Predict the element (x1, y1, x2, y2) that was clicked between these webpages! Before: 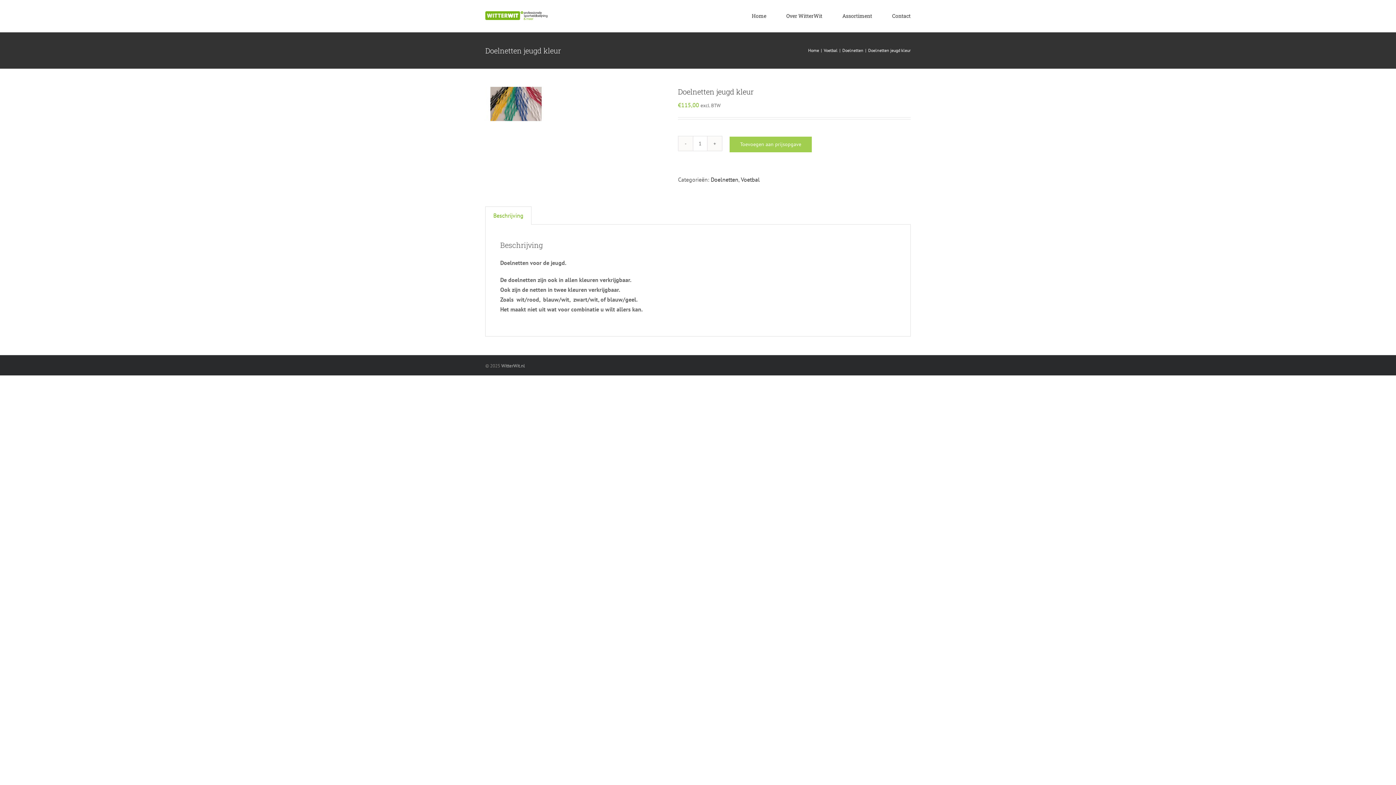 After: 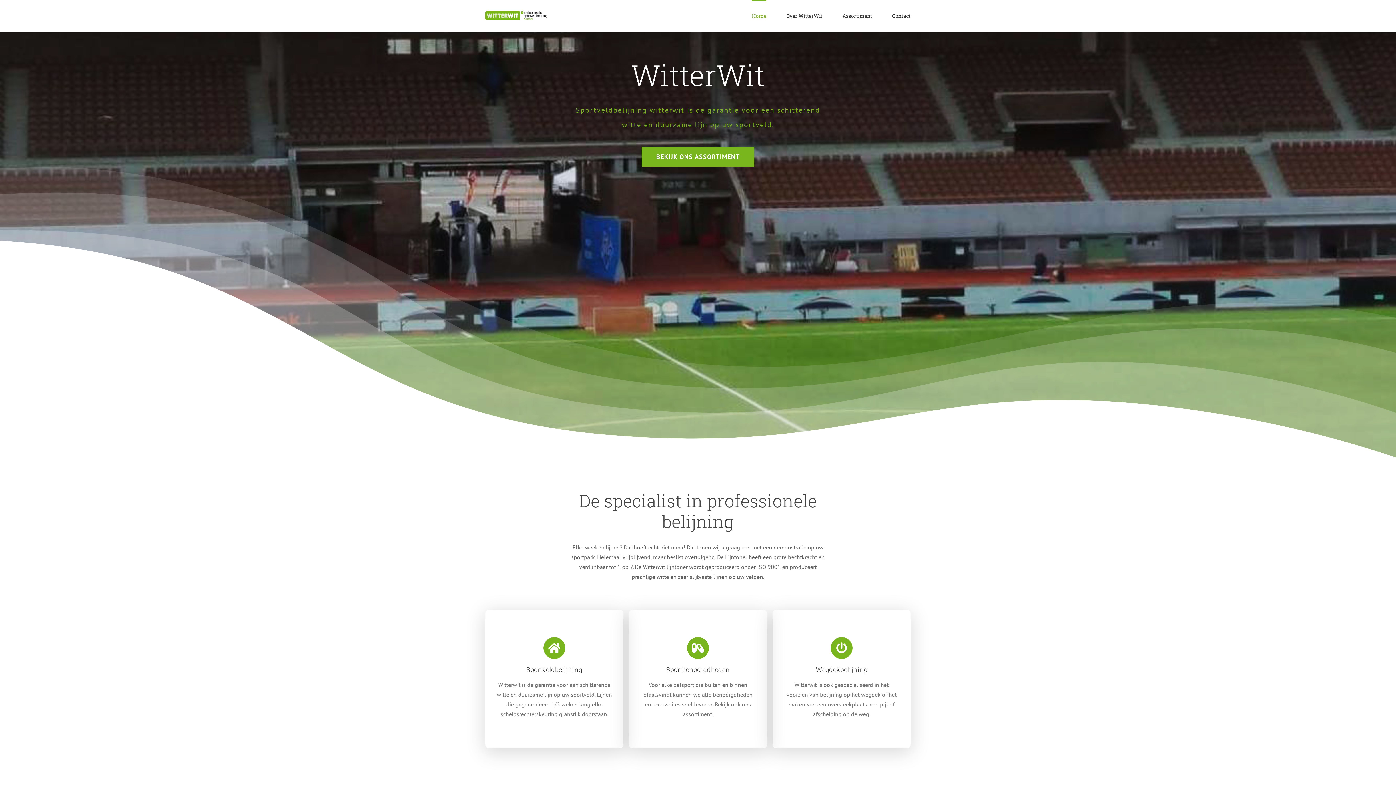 Action: label: Home bbox: (752, 0, 766, 30)